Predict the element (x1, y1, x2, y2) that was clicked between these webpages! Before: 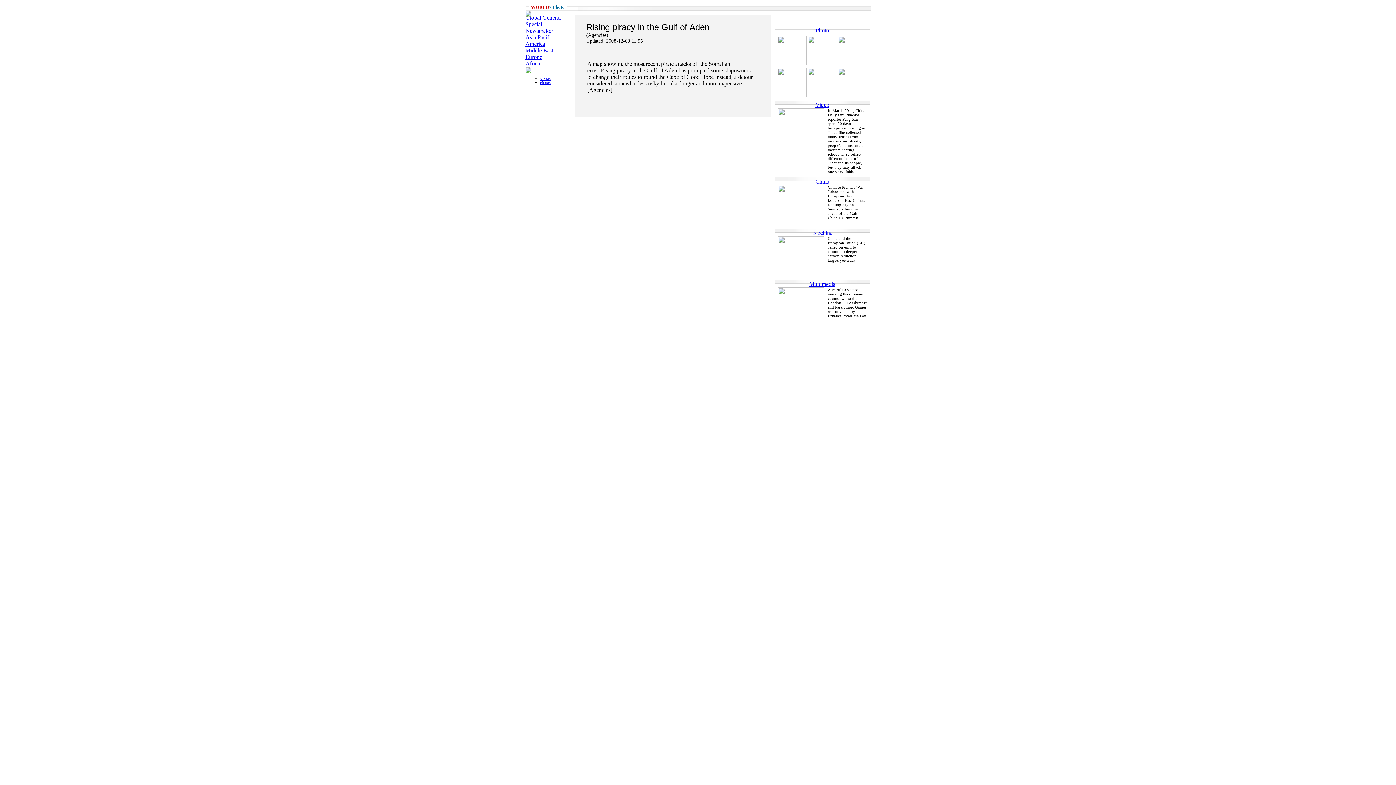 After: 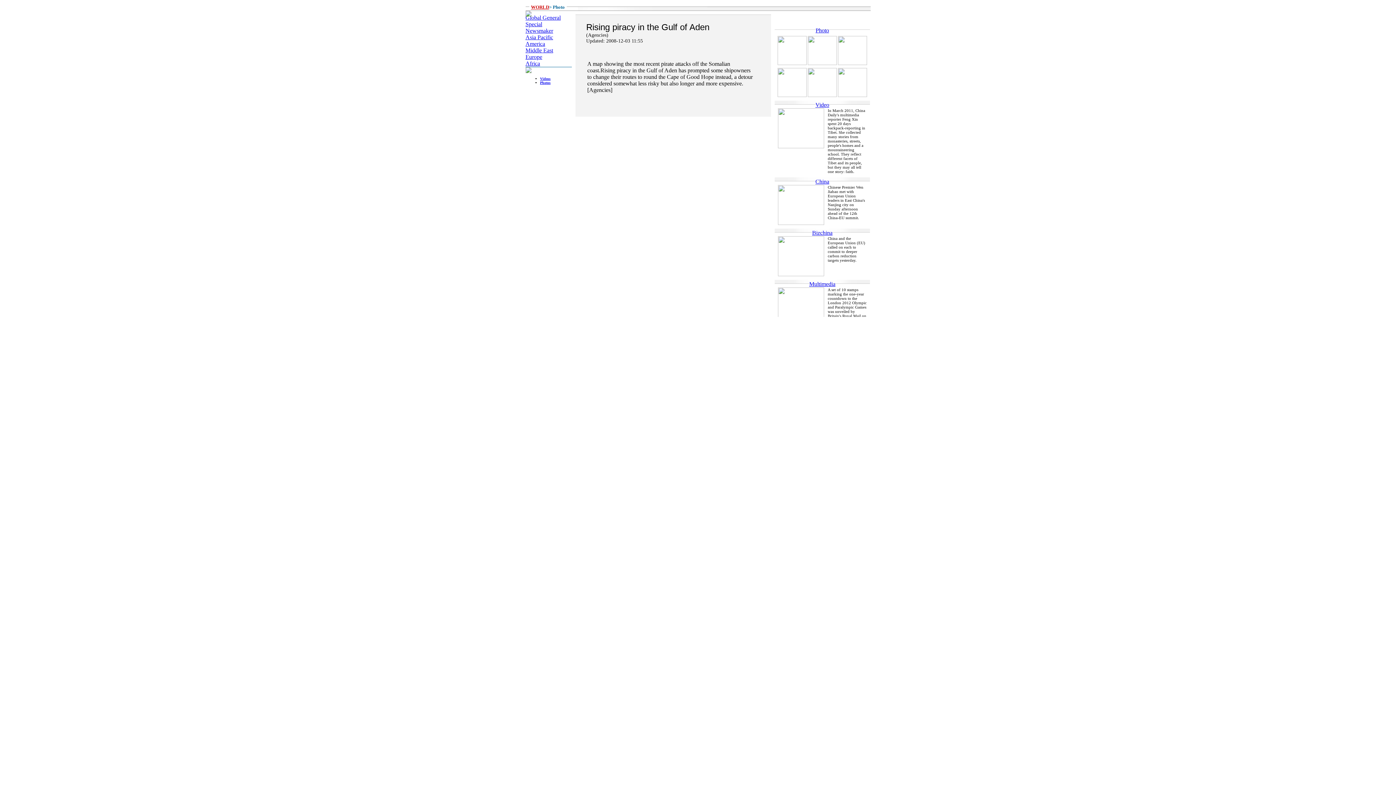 Action: bbox: (525, 60, 540, 66) label: Africa